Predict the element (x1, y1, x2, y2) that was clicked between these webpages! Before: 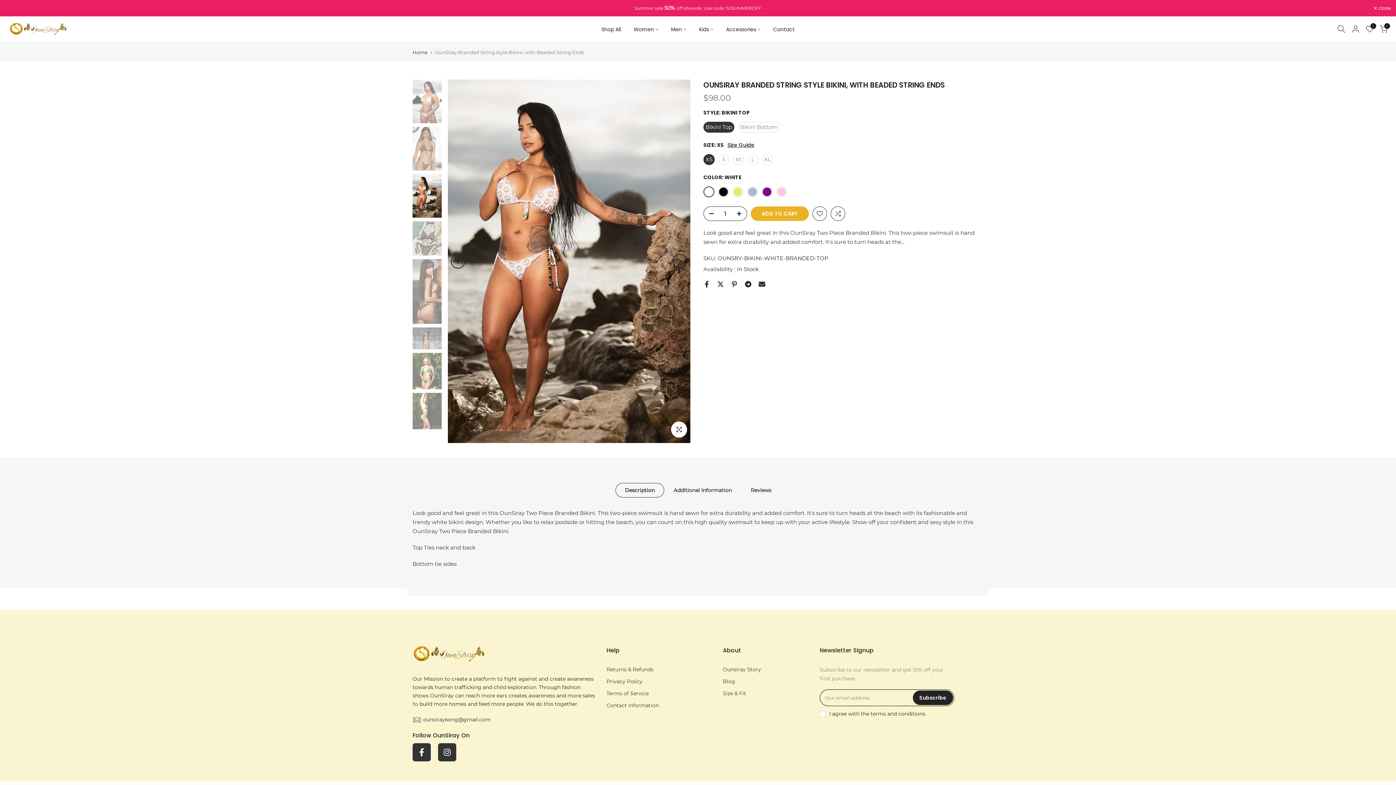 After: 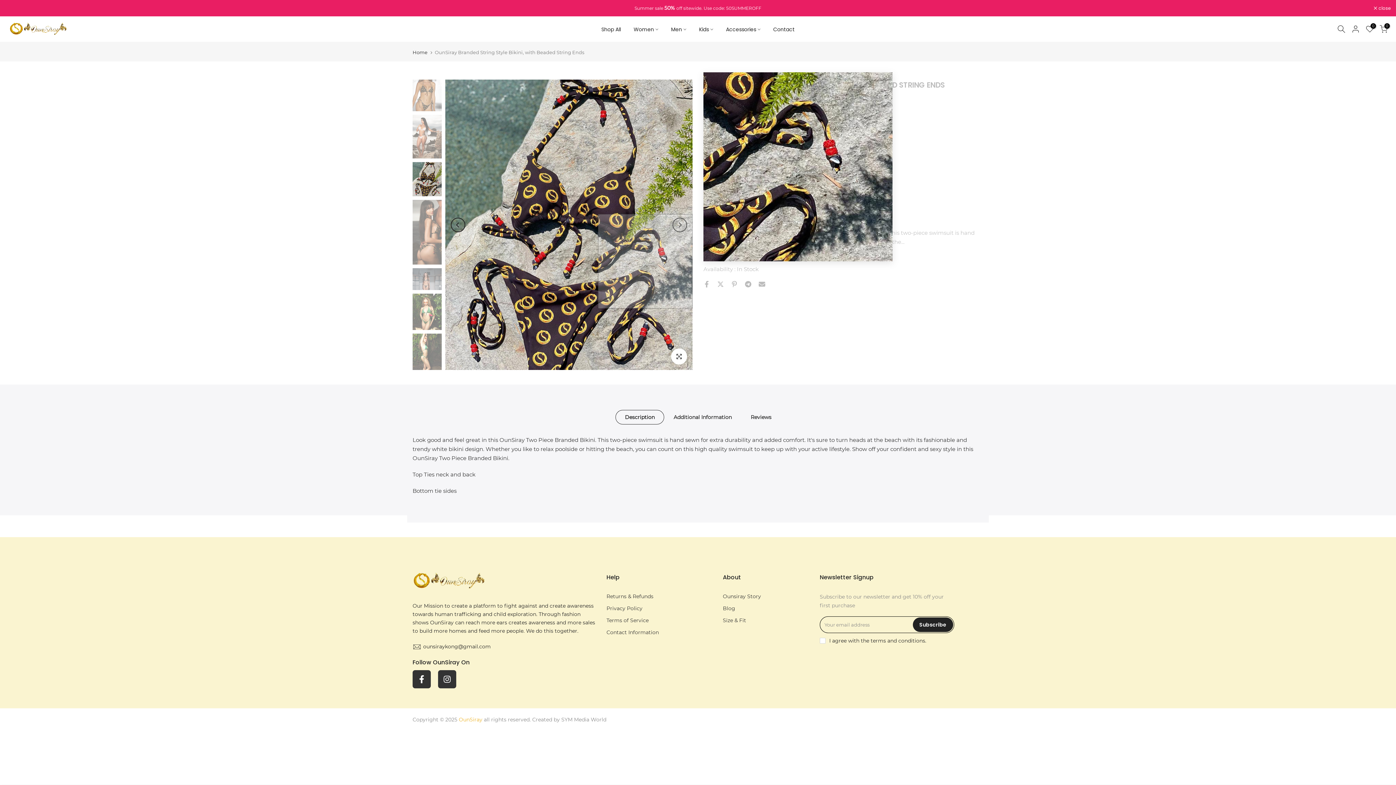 Action: label: Next bbox: (672, 254, 687, 268)